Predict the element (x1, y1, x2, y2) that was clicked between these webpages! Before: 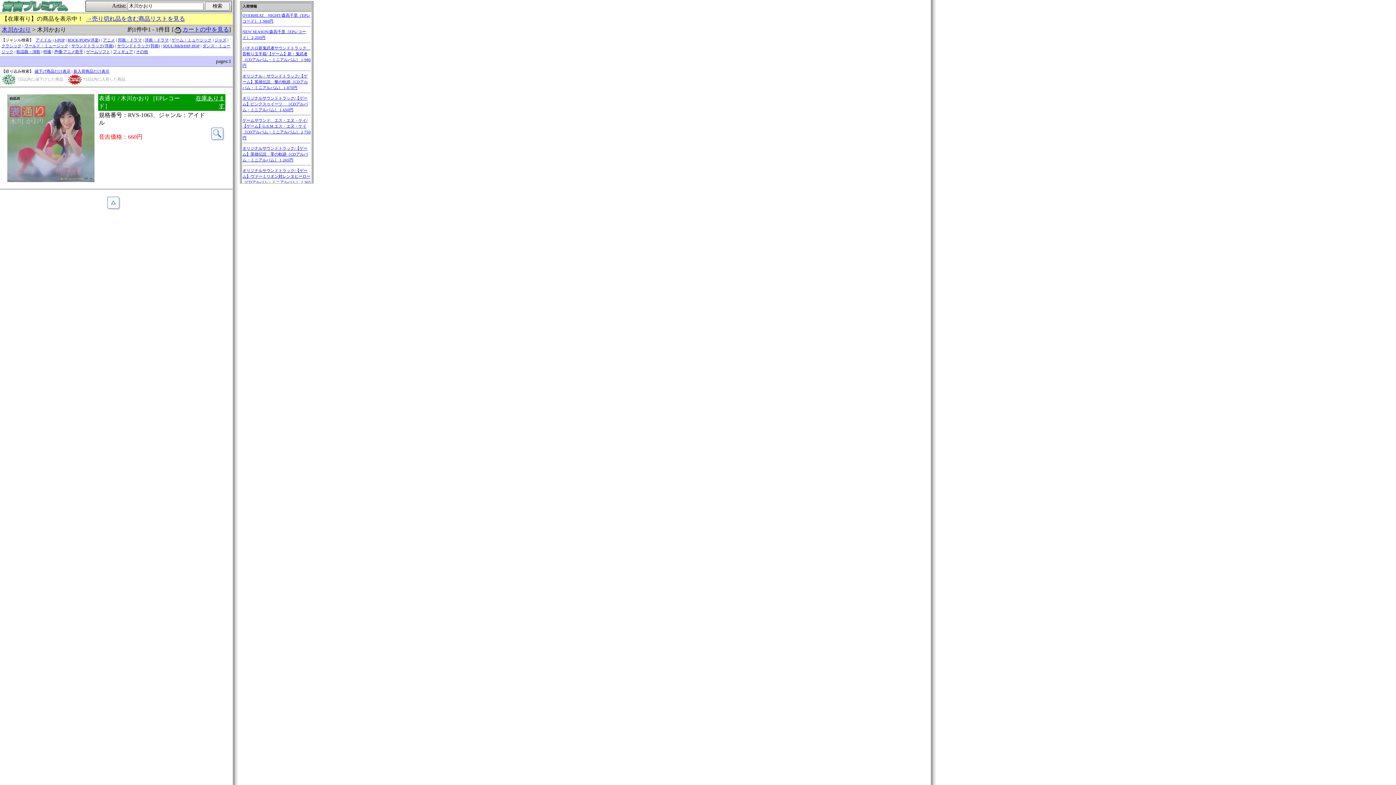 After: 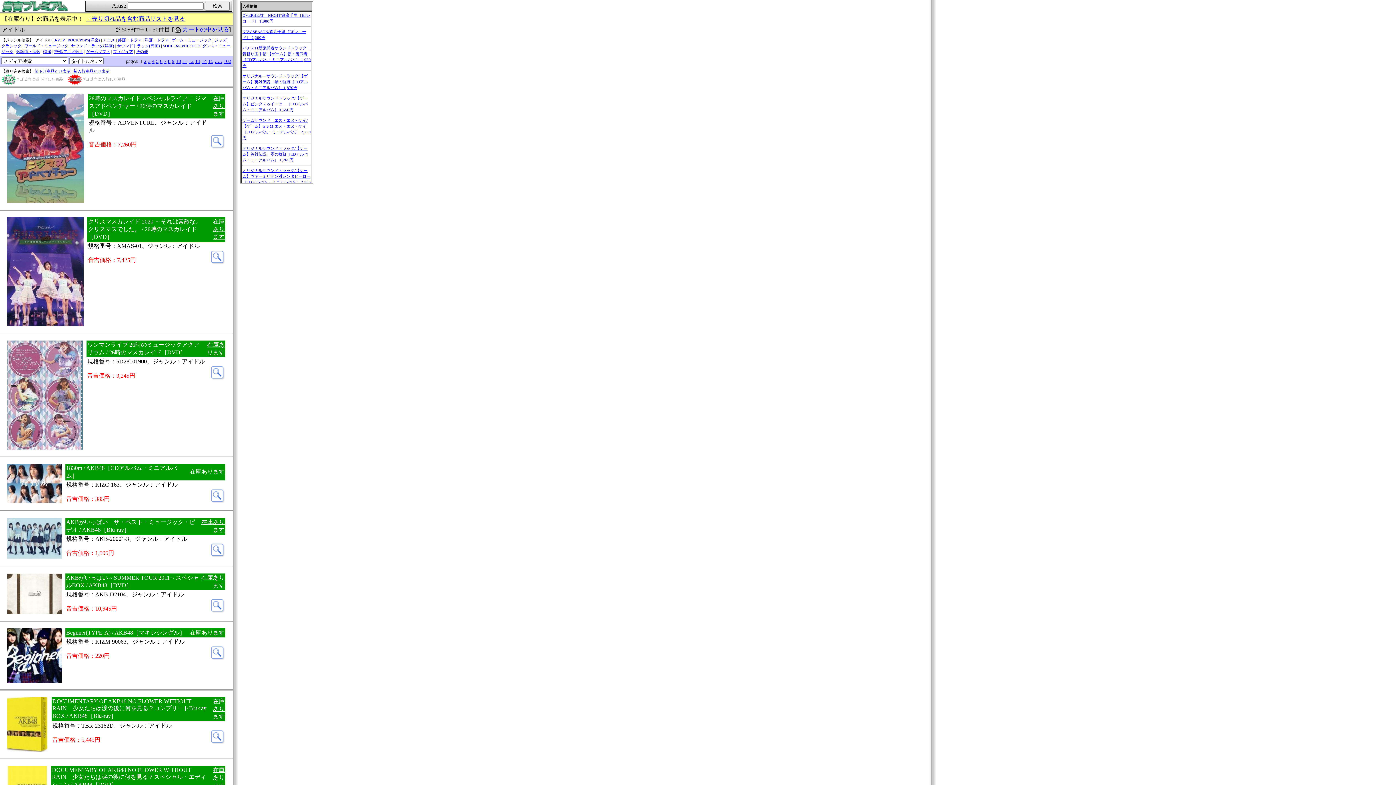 Action: label: アイドル bbox: (35, 37, 51, 42)